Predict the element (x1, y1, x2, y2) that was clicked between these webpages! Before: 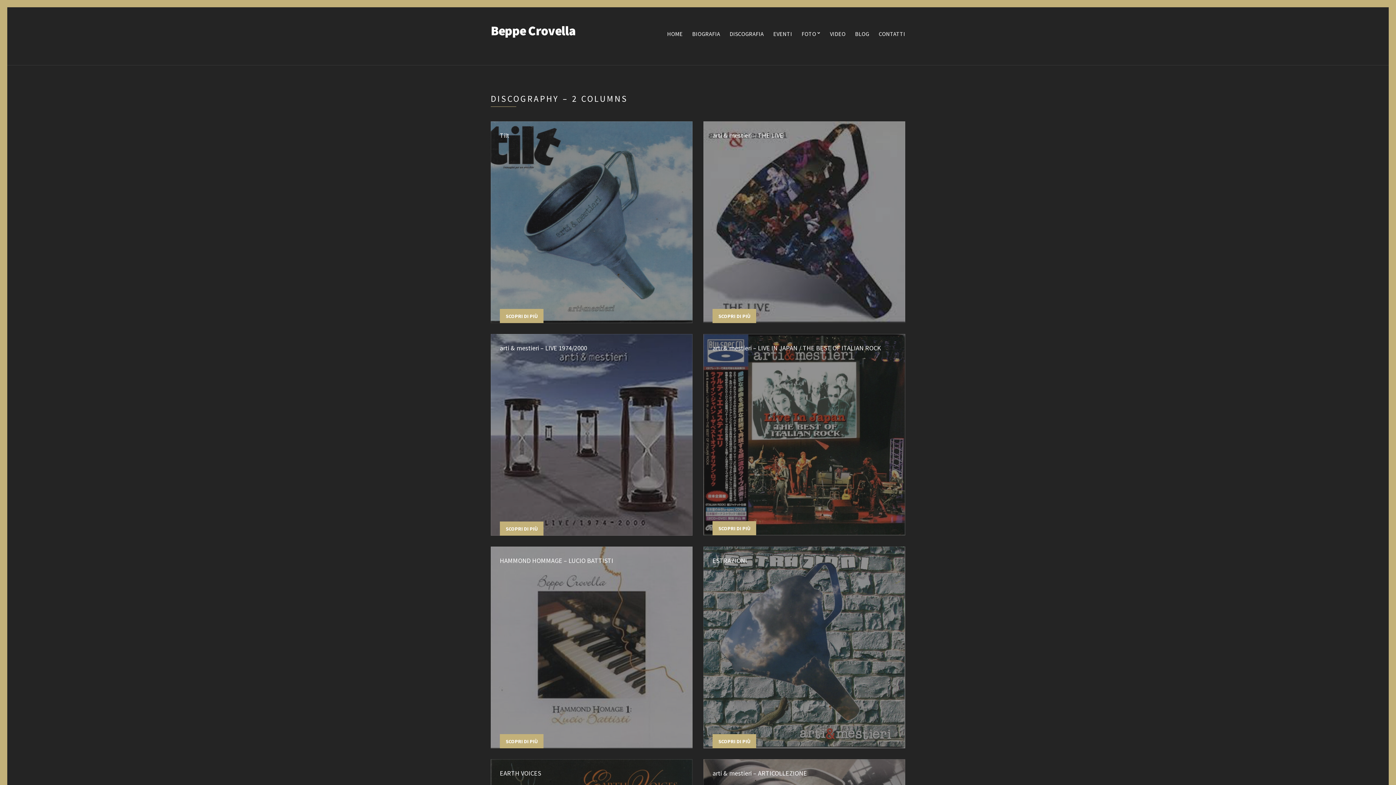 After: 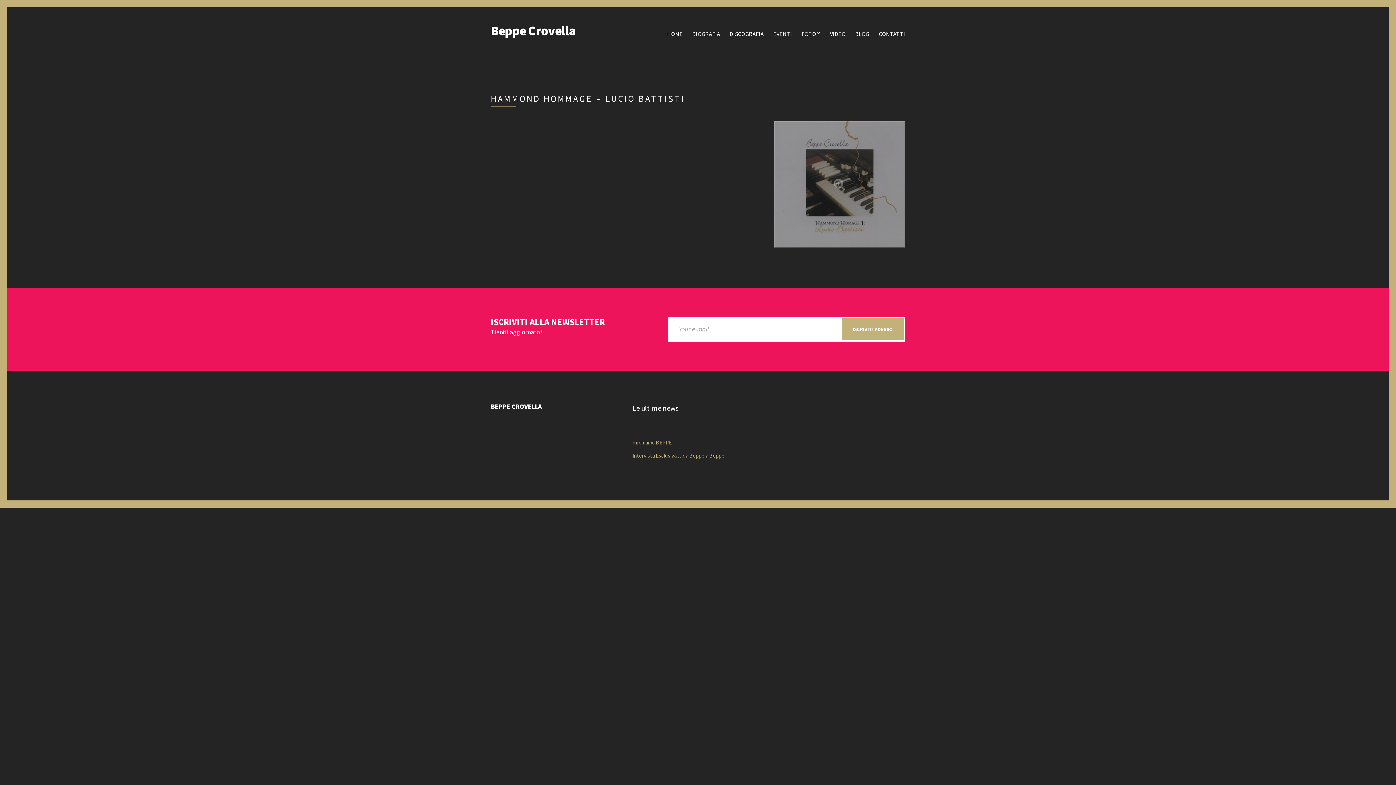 Action: label: SCOPRI DI PIÙ bbox: (500, 734, 543, 748)